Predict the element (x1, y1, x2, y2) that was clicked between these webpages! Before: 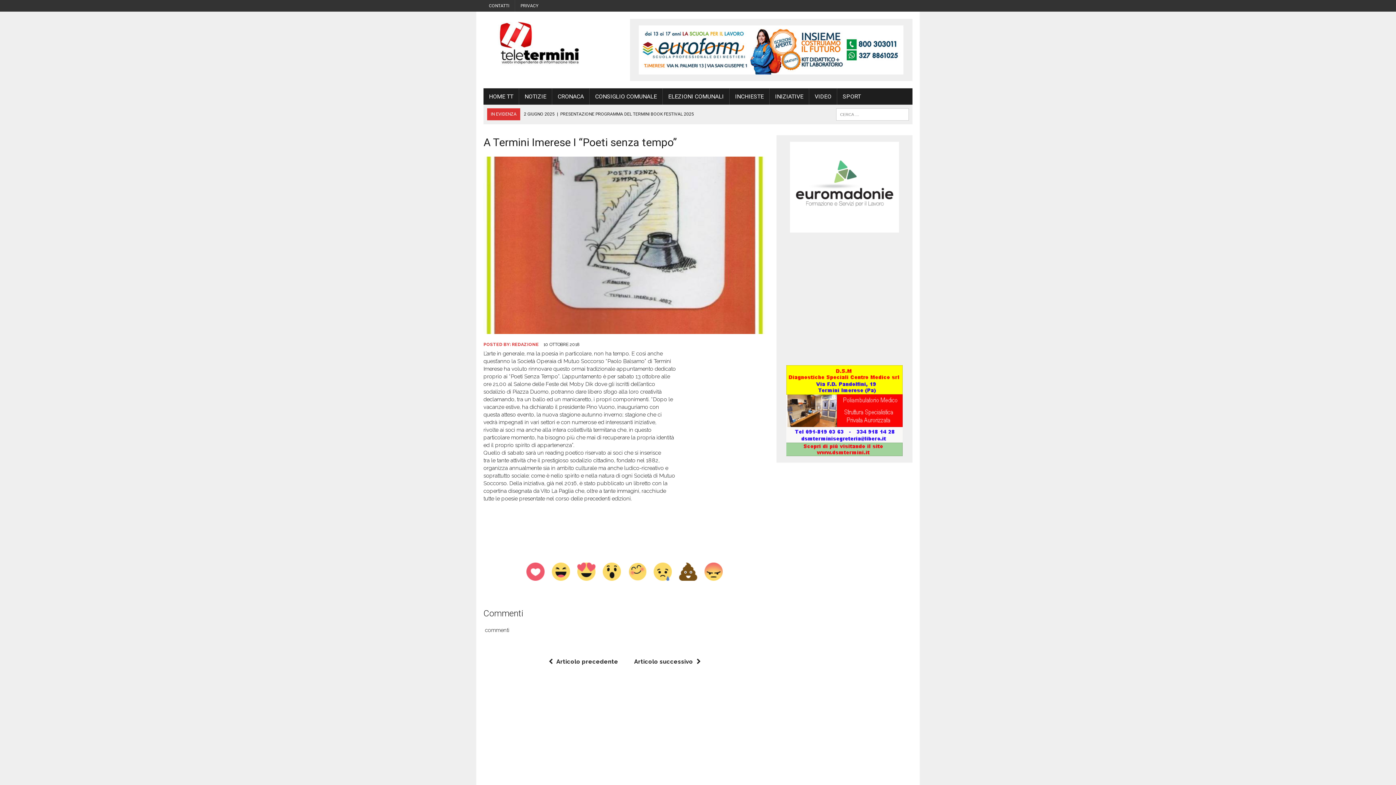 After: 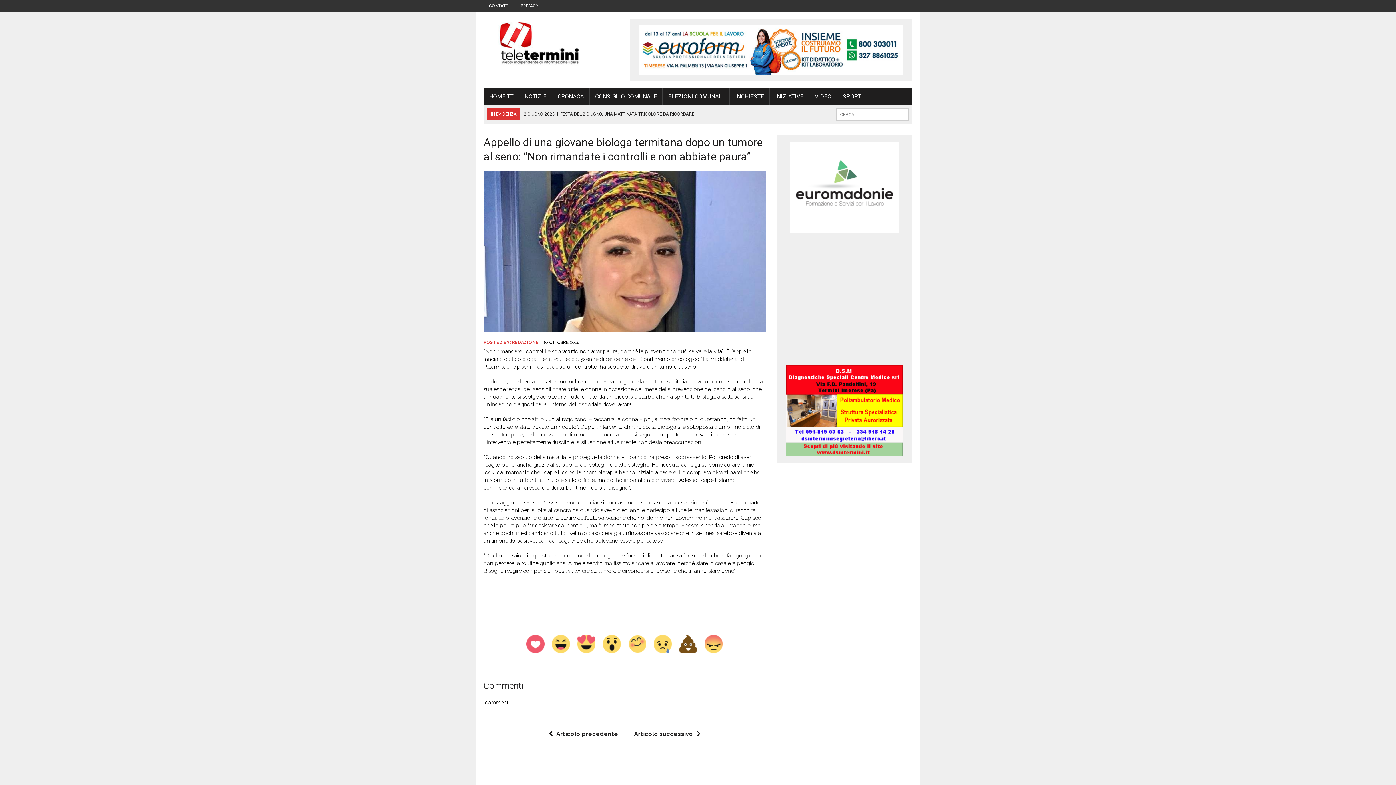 Action: bbox: (634, 658, 704, 665) label: Articolo successivo